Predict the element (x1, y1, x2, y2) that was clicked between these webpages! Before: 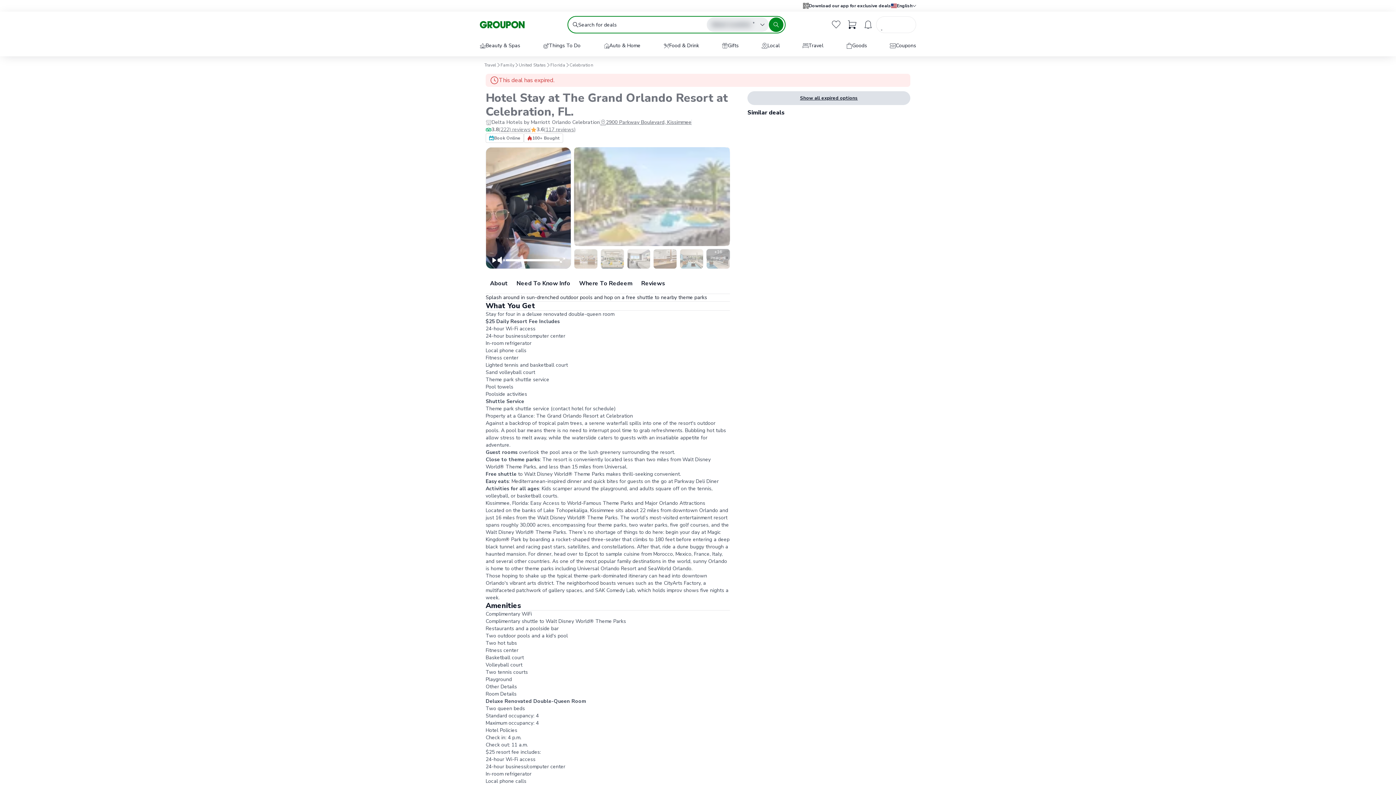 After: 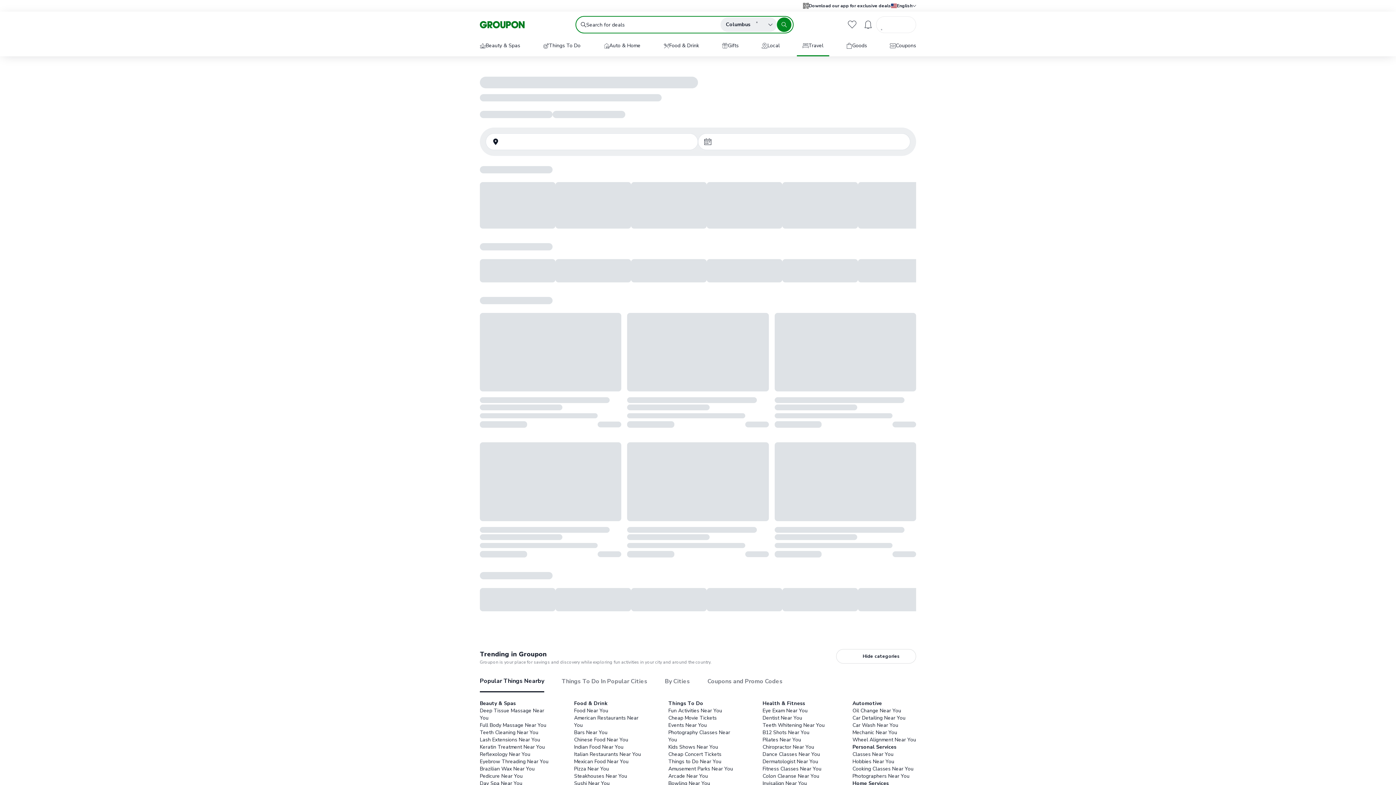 Action: bbox: (797, 36, 829, 56) label: Travel